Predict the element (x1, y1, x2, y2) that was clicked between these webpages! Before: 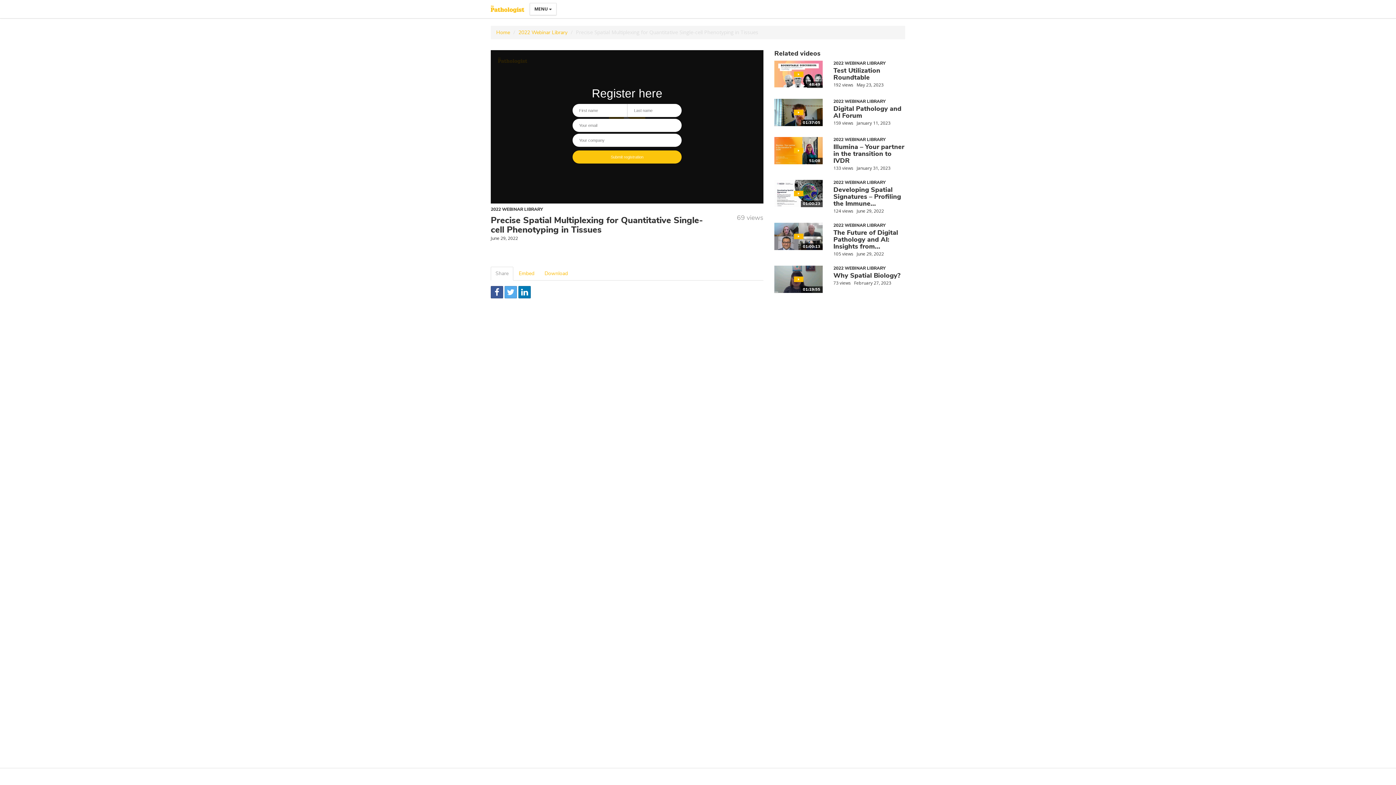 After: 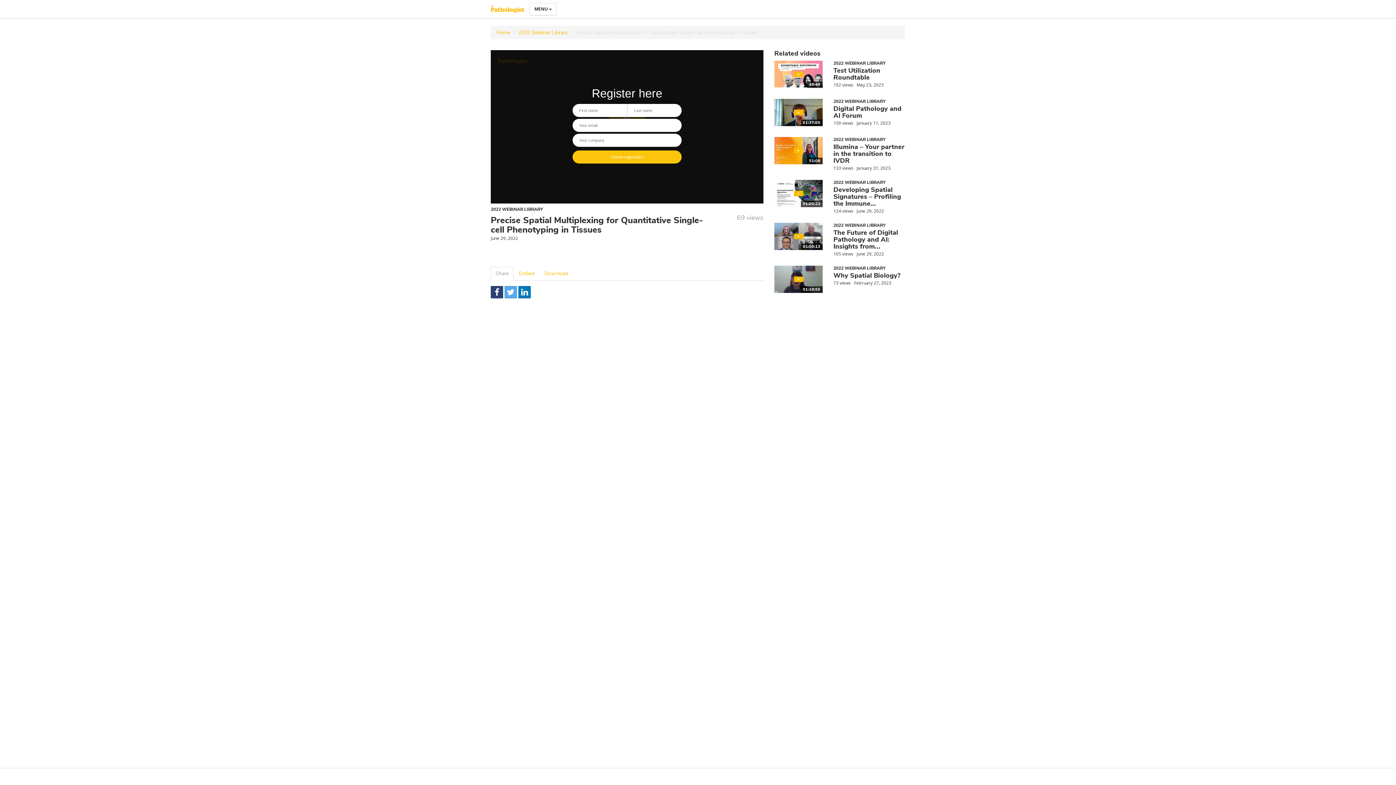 Action: bbox: (490, 286, 503, 298)